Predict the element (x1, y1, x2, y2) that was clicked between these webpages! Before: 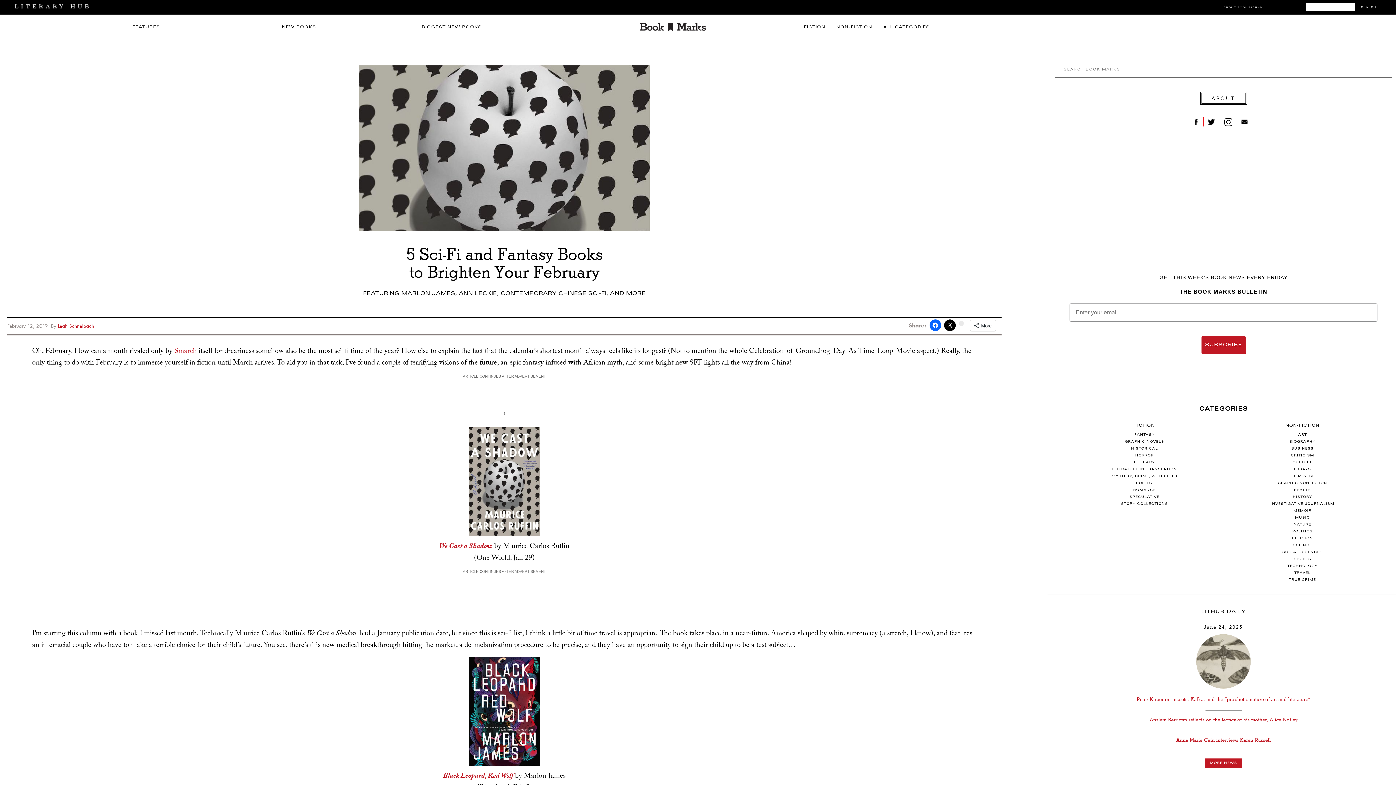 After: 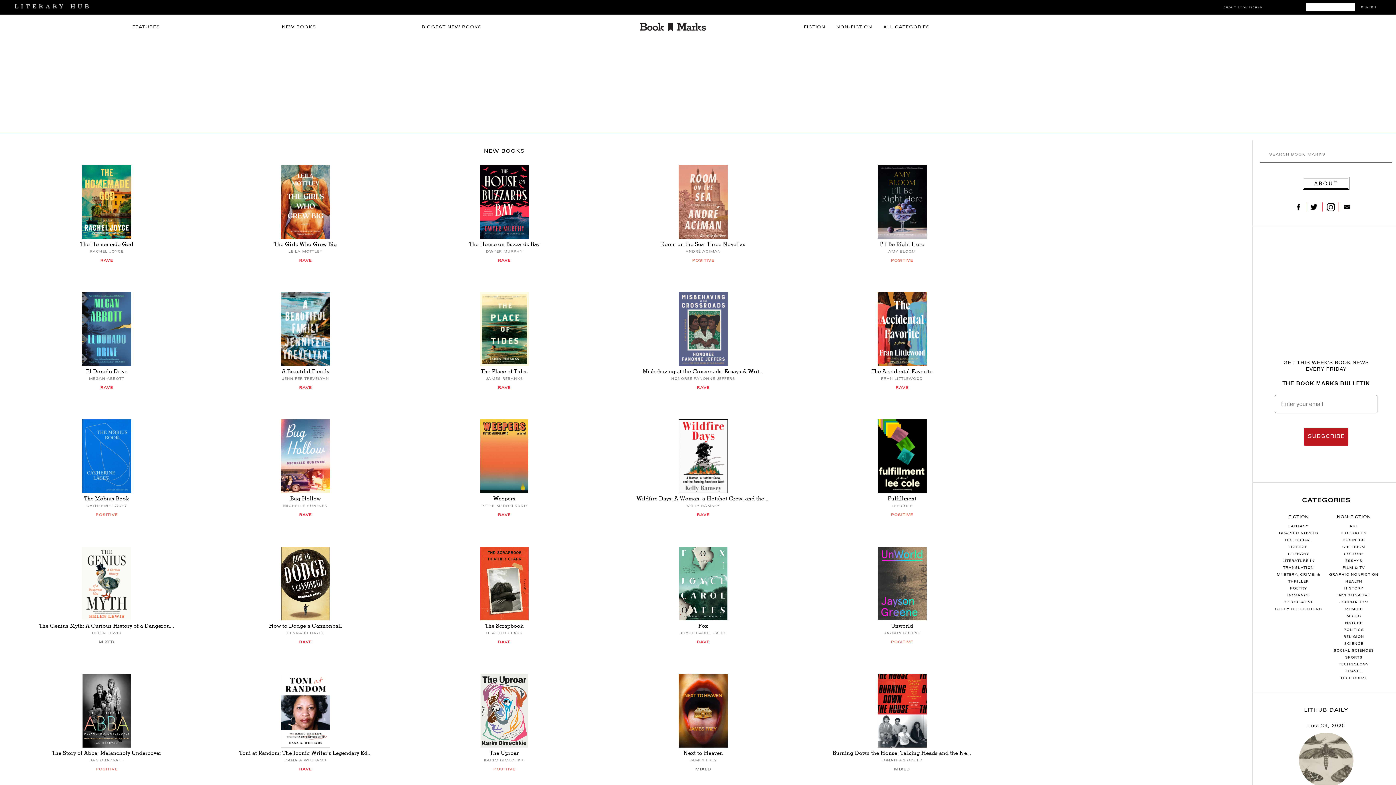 Action: label: NEW BOOKS bbox: (281, 25, 316, 29)